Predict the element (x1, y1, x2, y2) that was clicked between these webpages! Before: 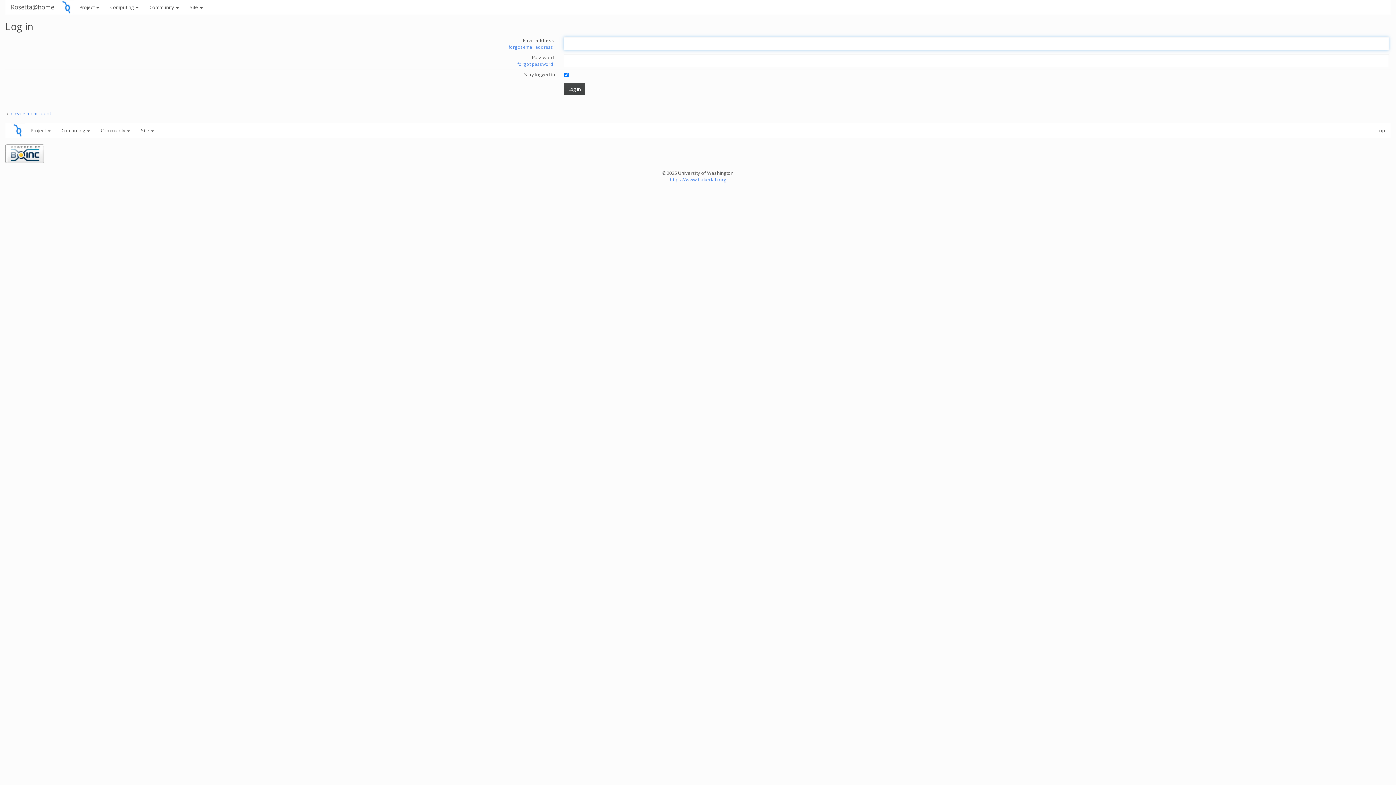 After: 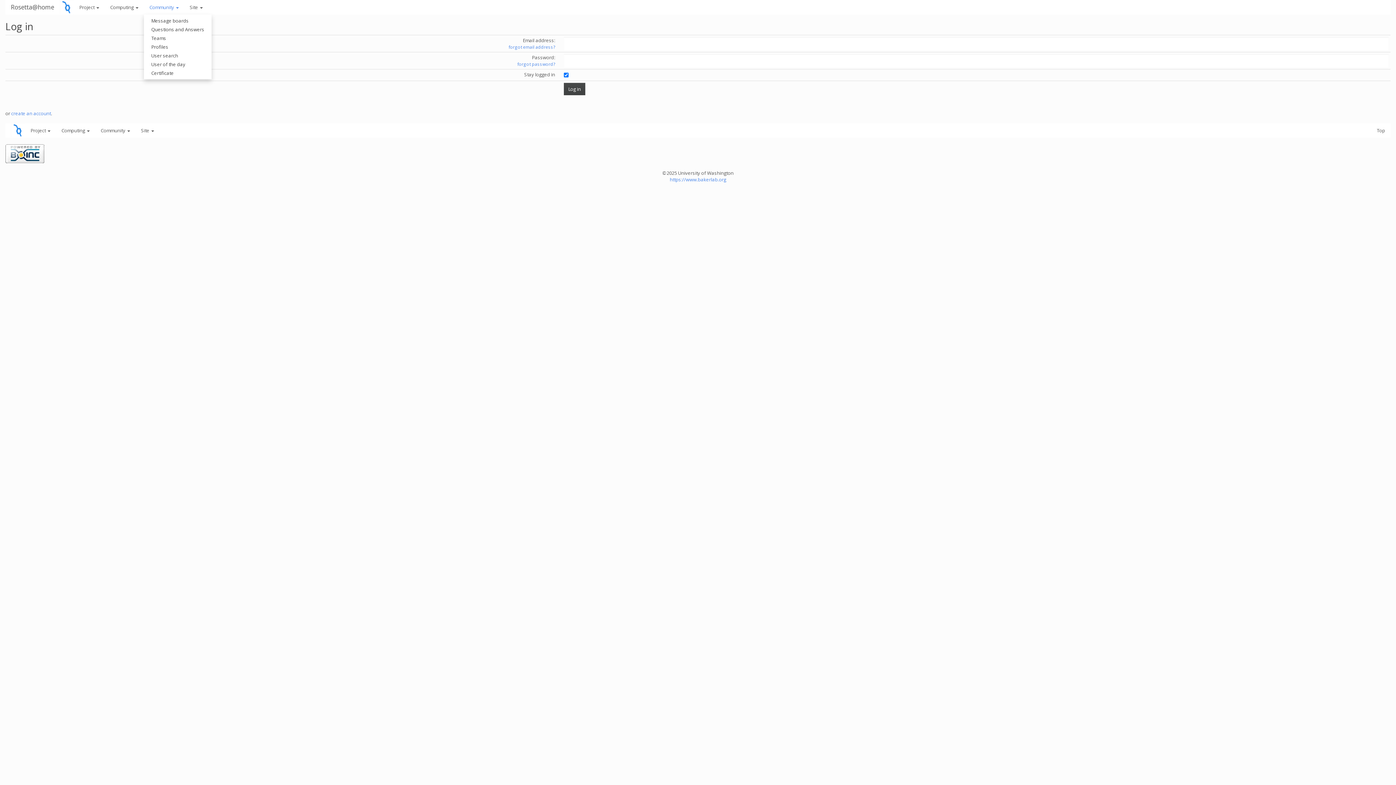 Action: bbox: (144, 0, 184, 14) label: Community 